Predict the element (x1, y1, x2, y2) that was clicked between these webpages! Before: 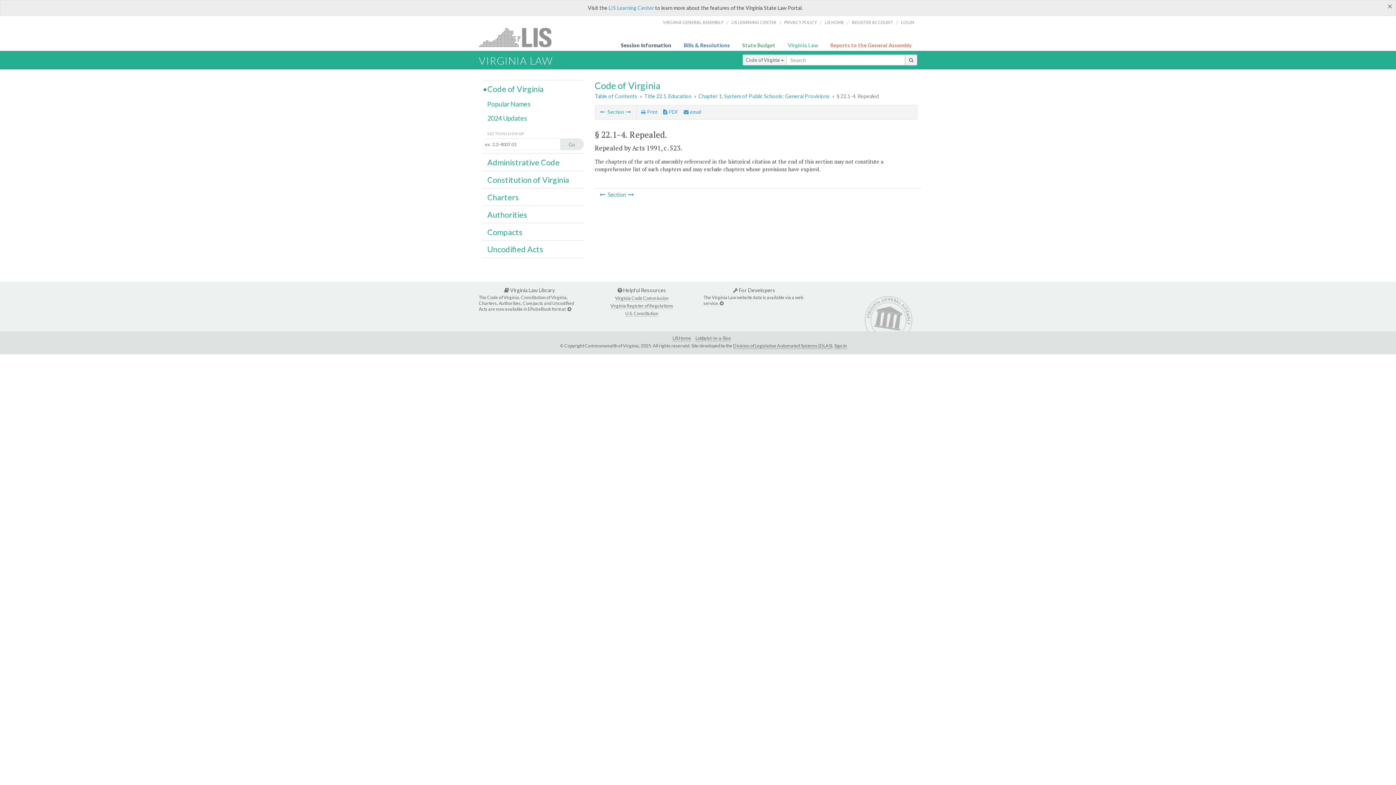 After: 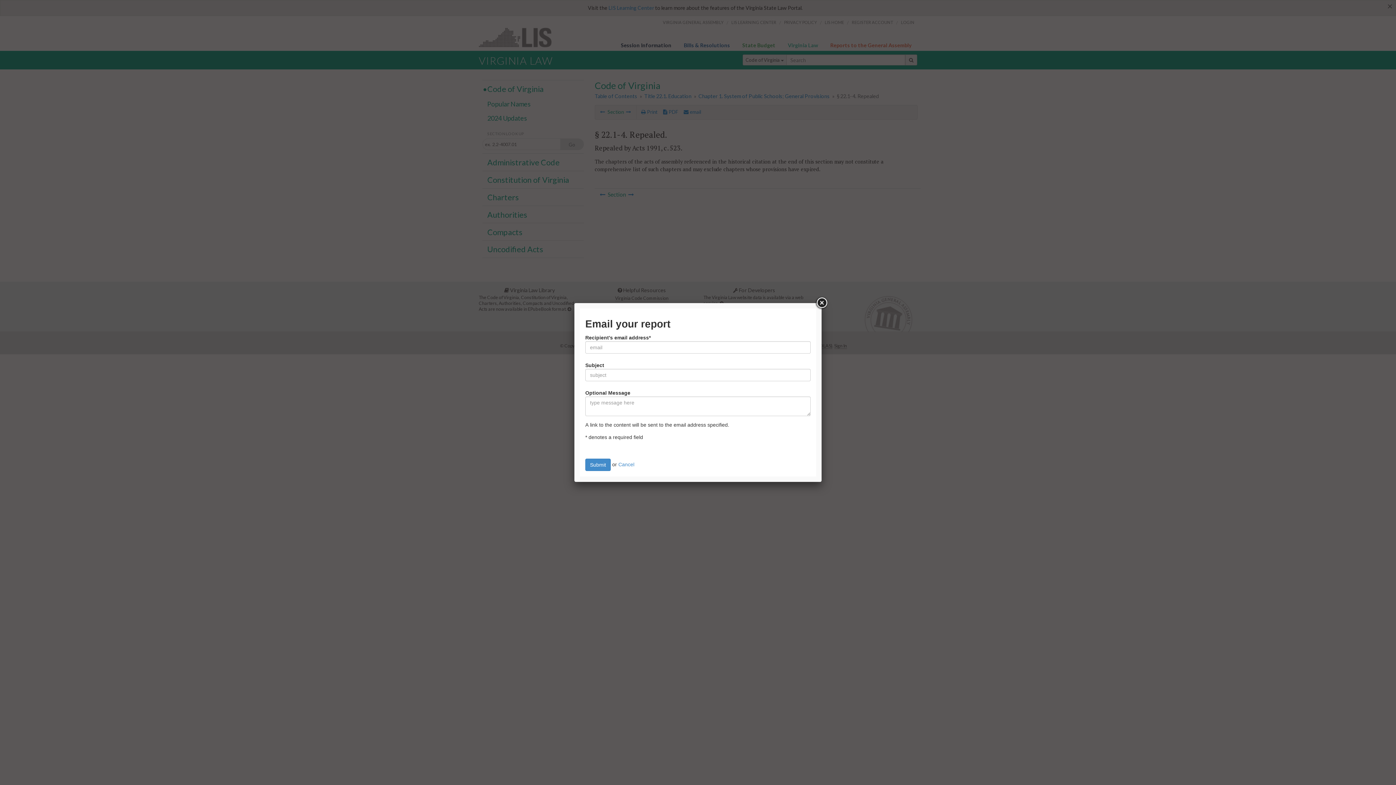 Action: label:  email bbox: (683, 109, 701, 115)